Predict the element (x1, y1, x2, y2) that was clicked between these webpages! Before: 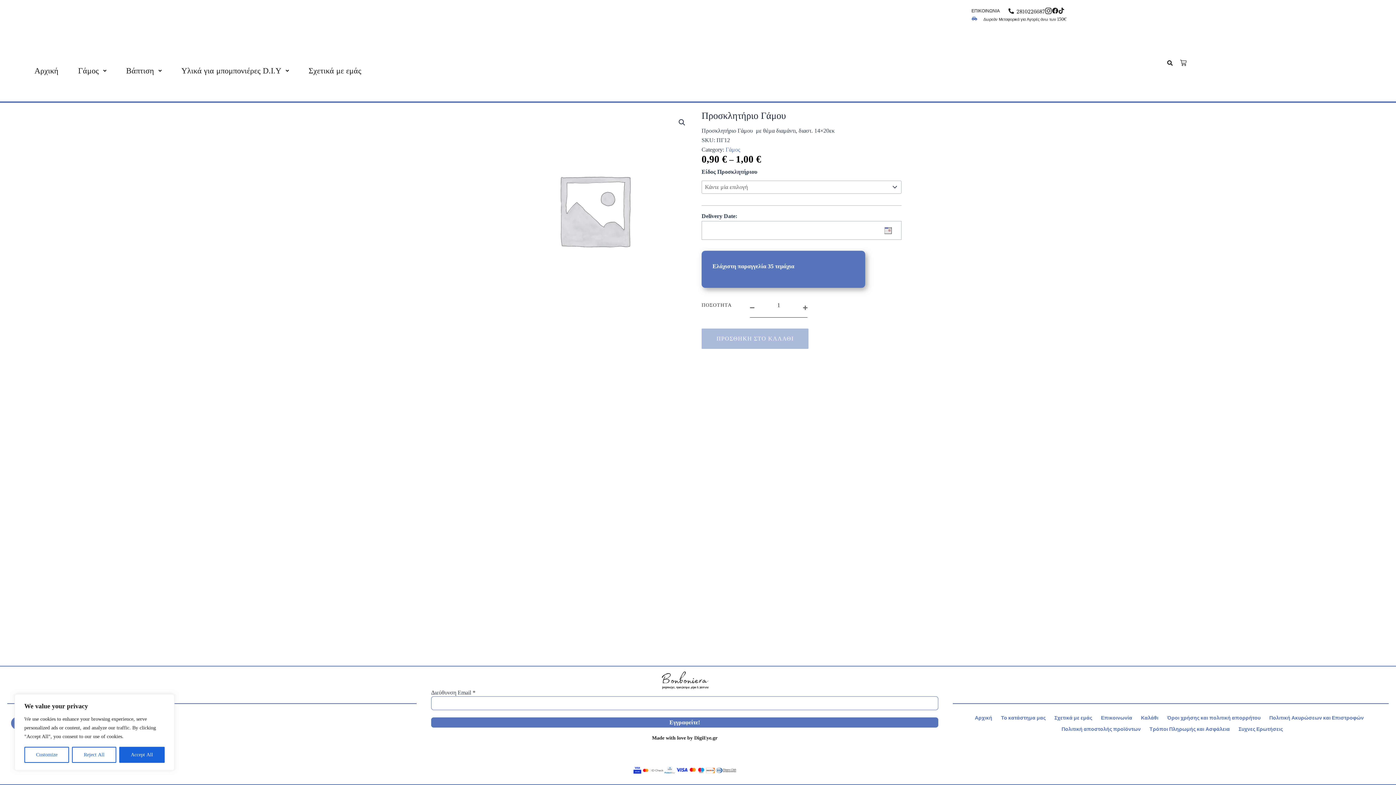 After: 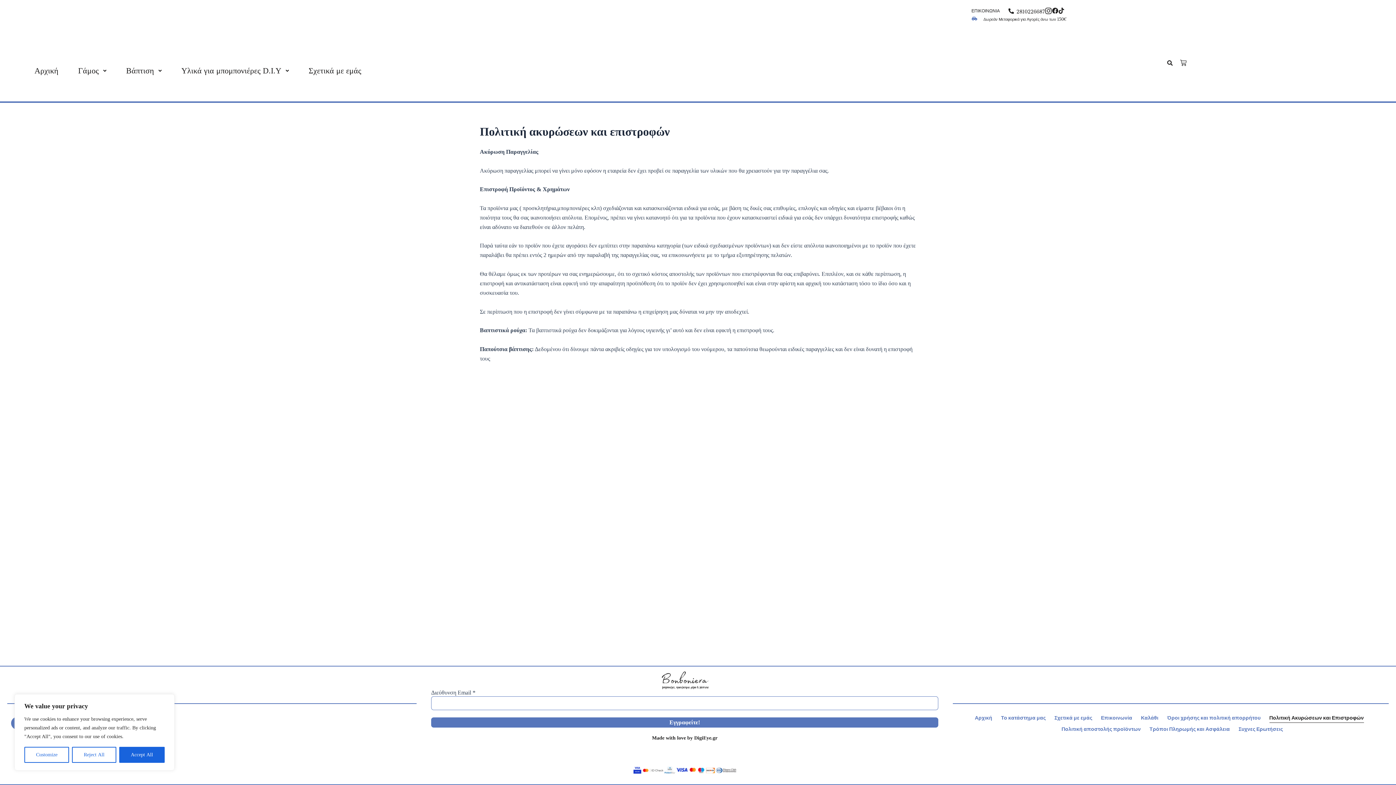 Action: label: Πολιτική Ακυρώσεων και Επιστροφών bbox: (1268, 713, 1365, 723)